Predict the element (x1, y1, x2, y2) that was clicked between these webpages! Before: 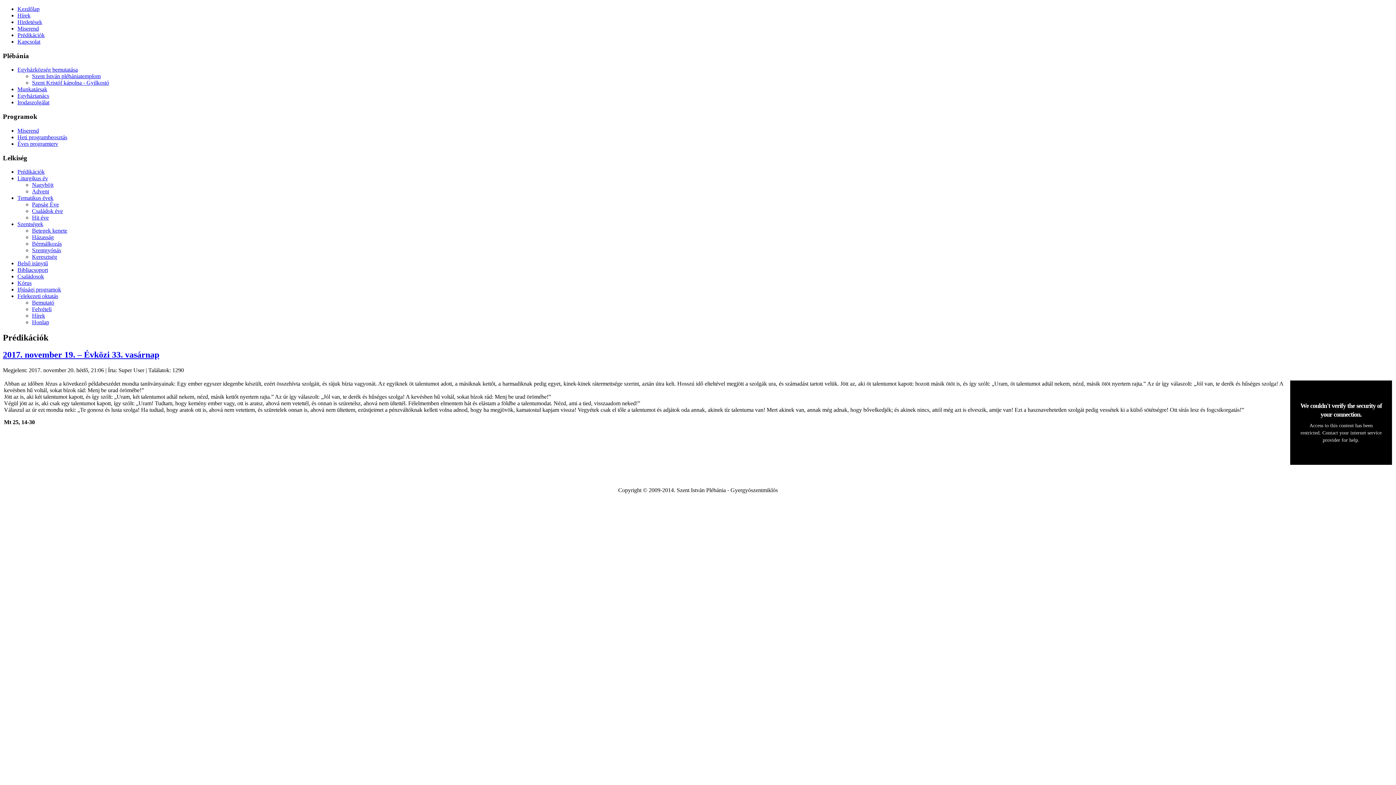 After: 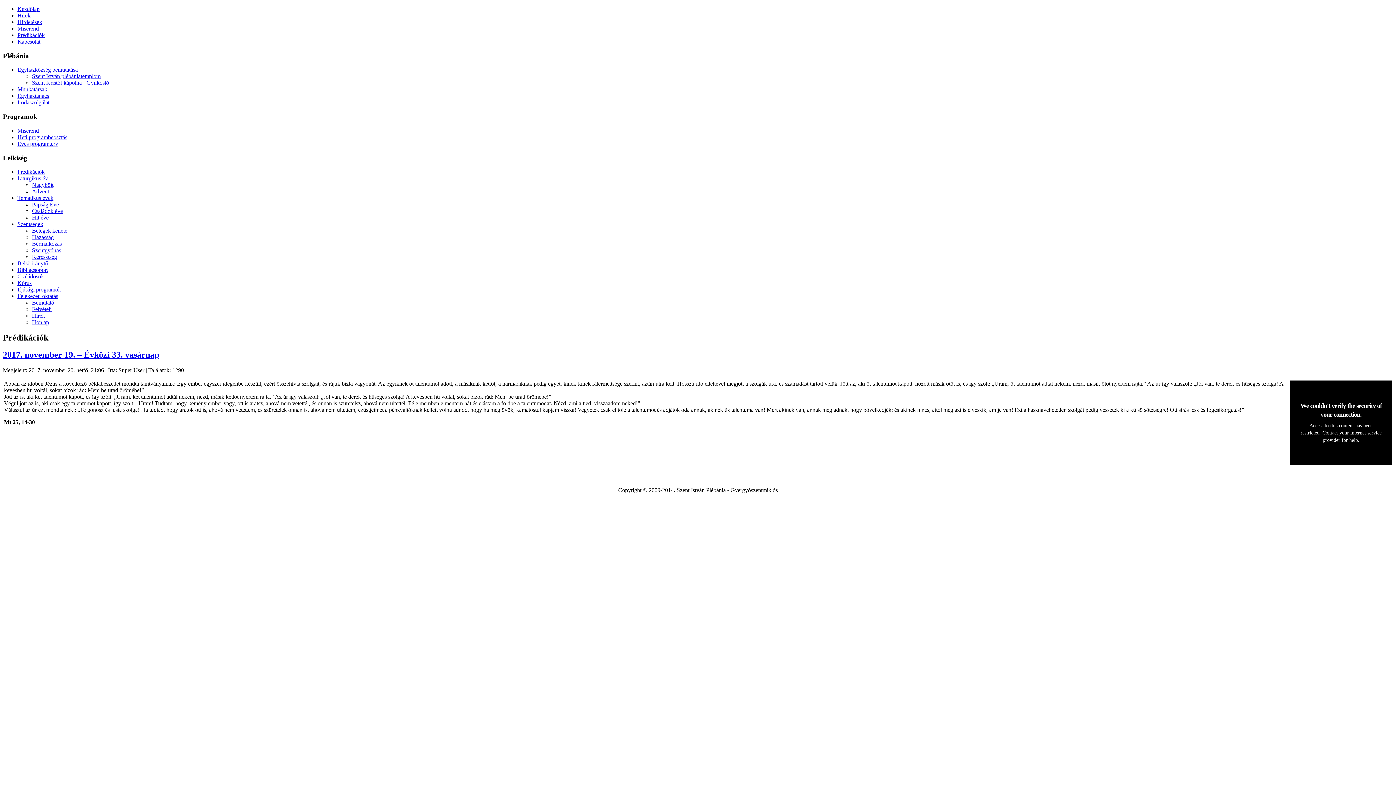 Action: bbox: (32, 73, 100, 79) label: Szent István plébániatemplom